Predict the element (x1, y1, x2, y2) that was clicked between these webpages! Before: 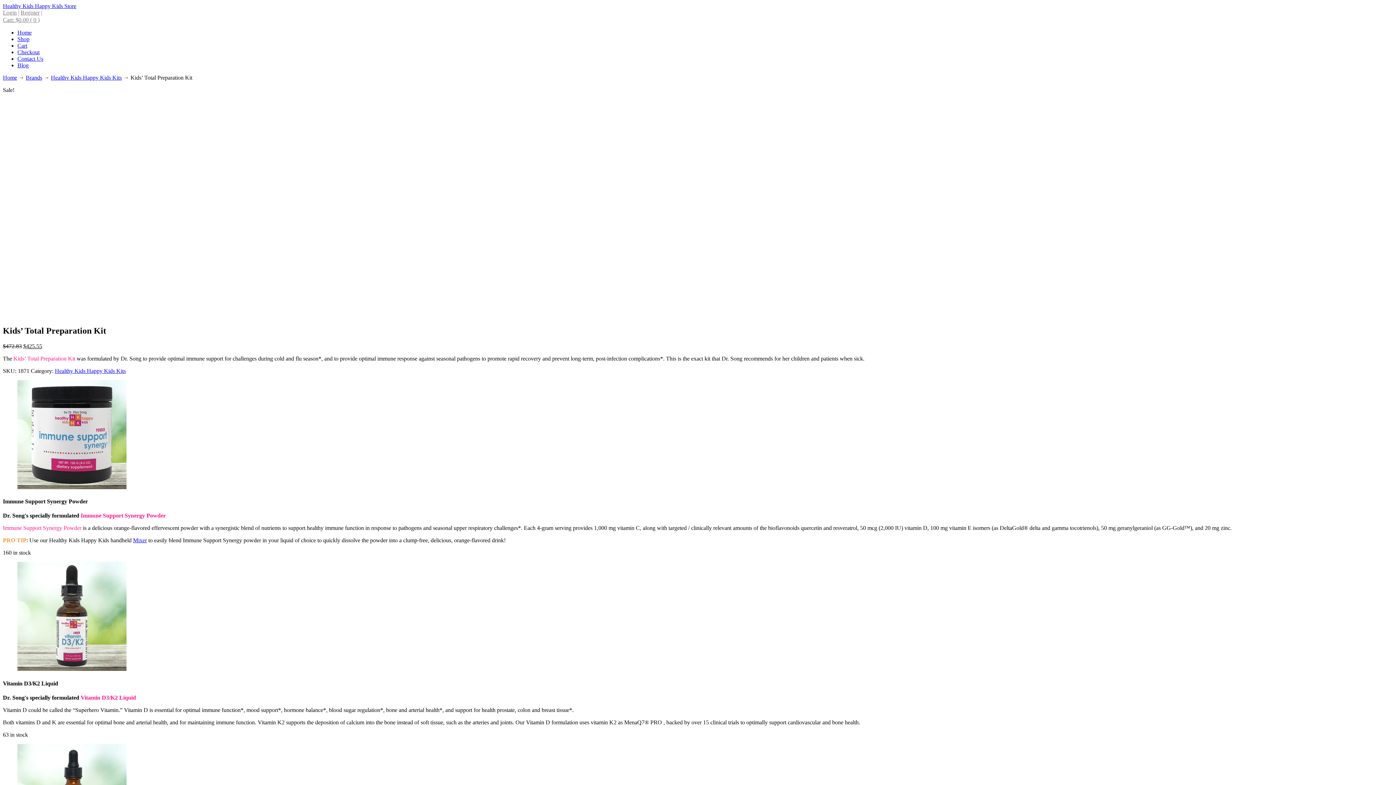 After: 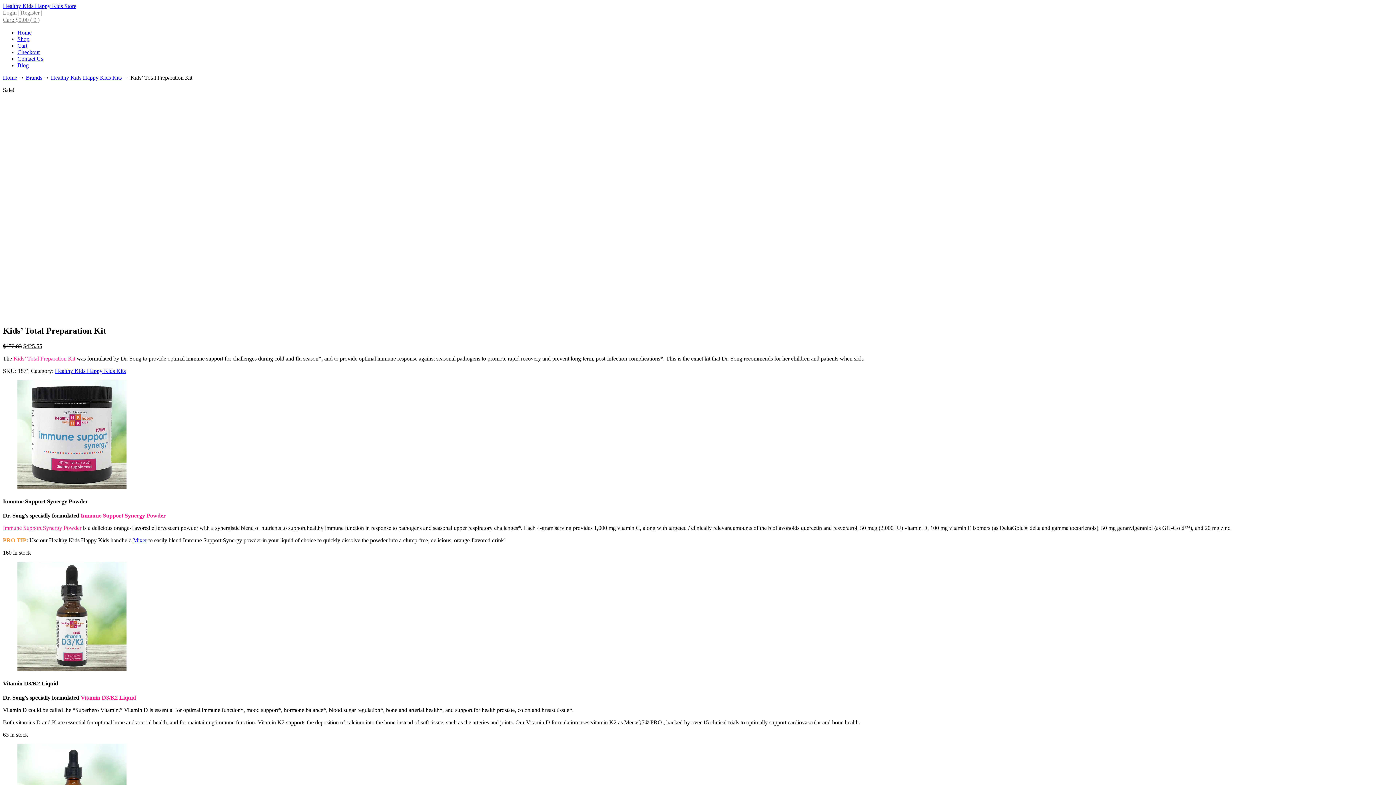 Action: bbox: (133, 537, 146, 543) label: Mixer